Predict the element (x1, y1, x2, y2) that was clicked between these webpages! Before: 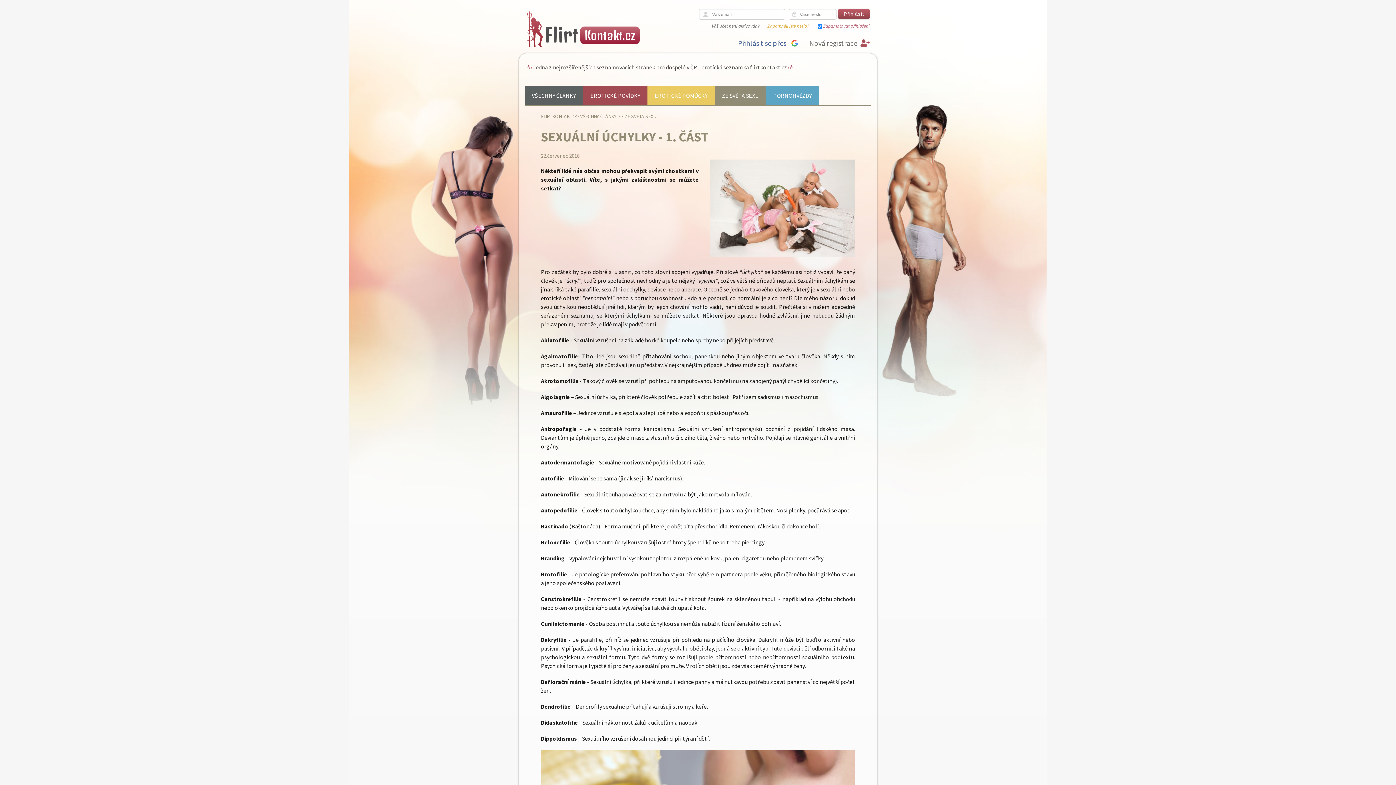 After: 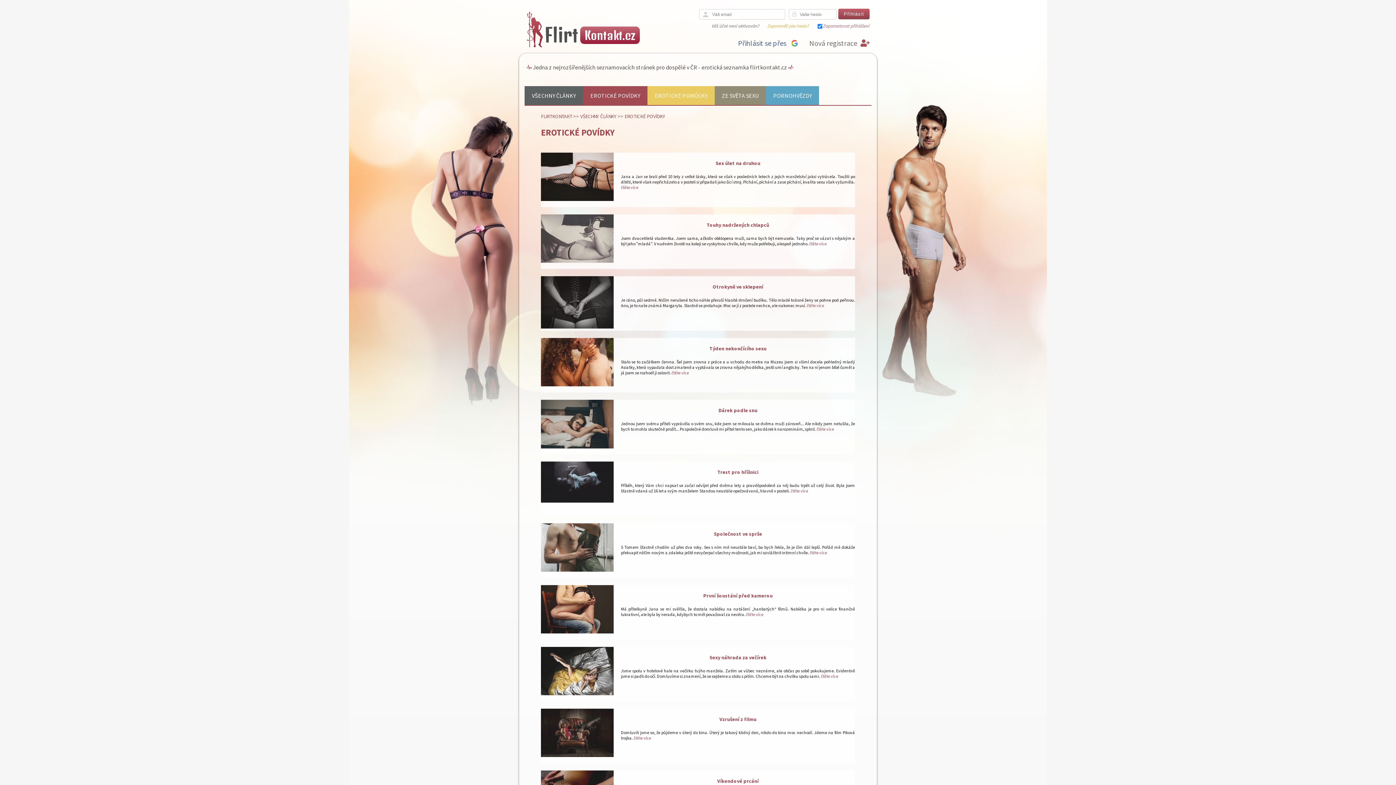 Action: label: EROTICKÉ POVÍDKY bbox: (590, 92, 640, 99)